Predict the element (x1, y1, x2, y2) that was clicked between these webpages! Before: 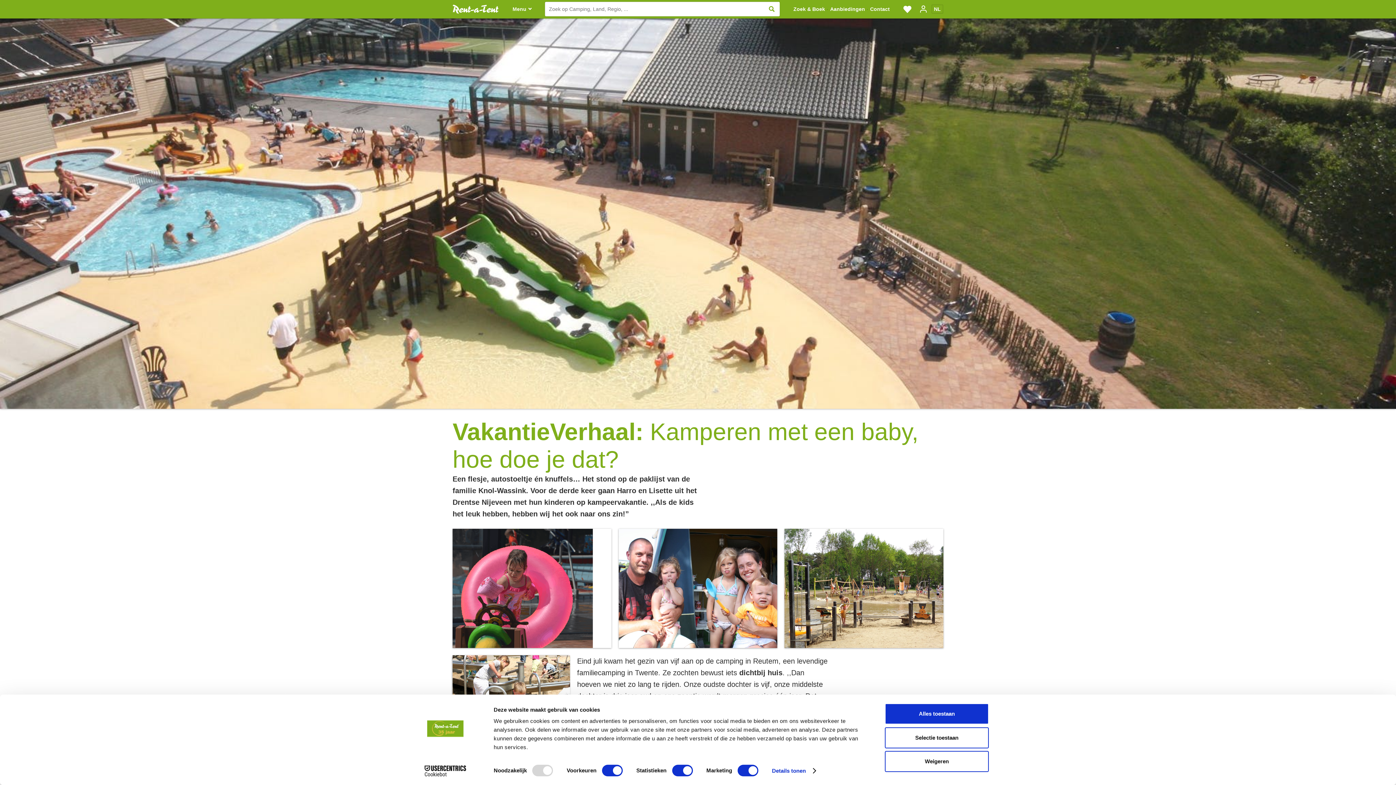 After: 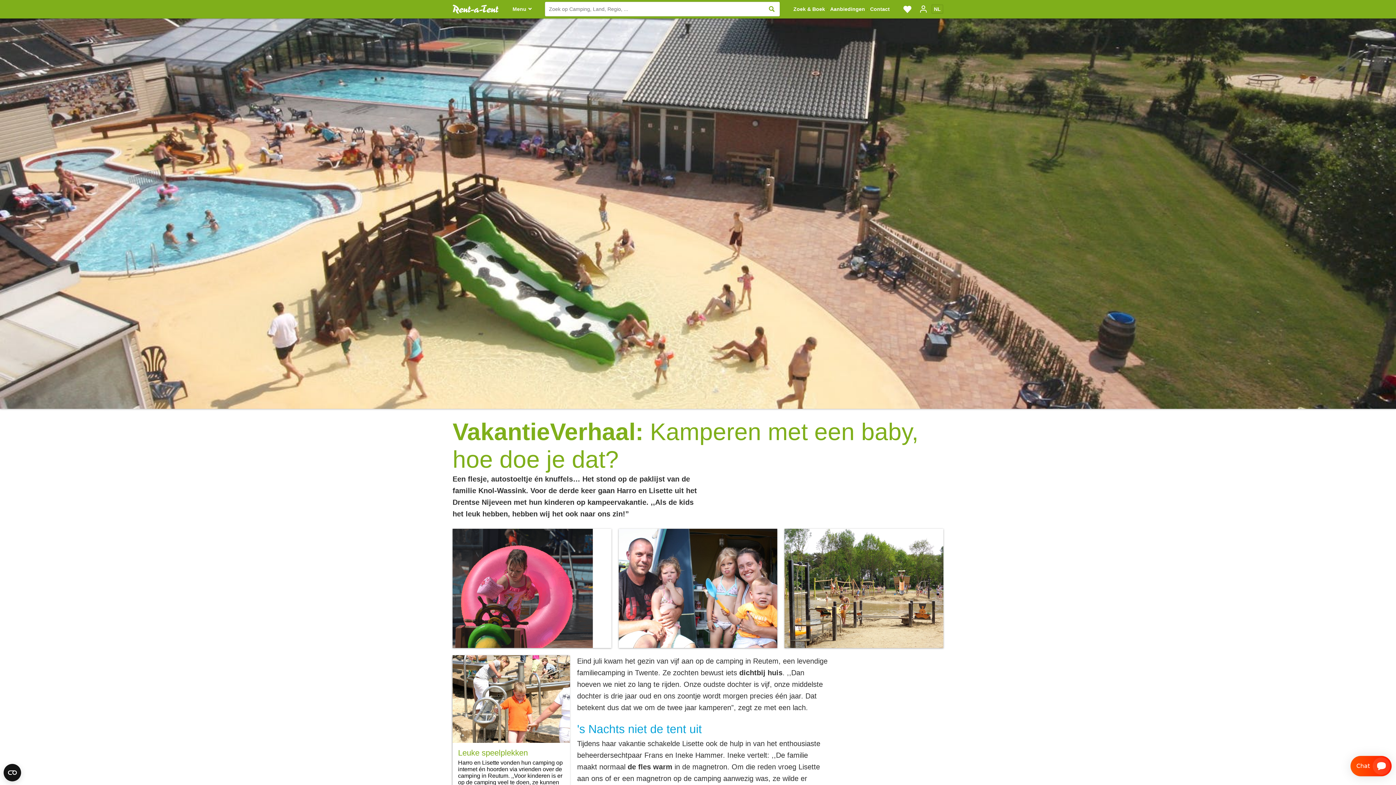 Action: label: Alles toestaan bbox: (885, 703, 989, 724)